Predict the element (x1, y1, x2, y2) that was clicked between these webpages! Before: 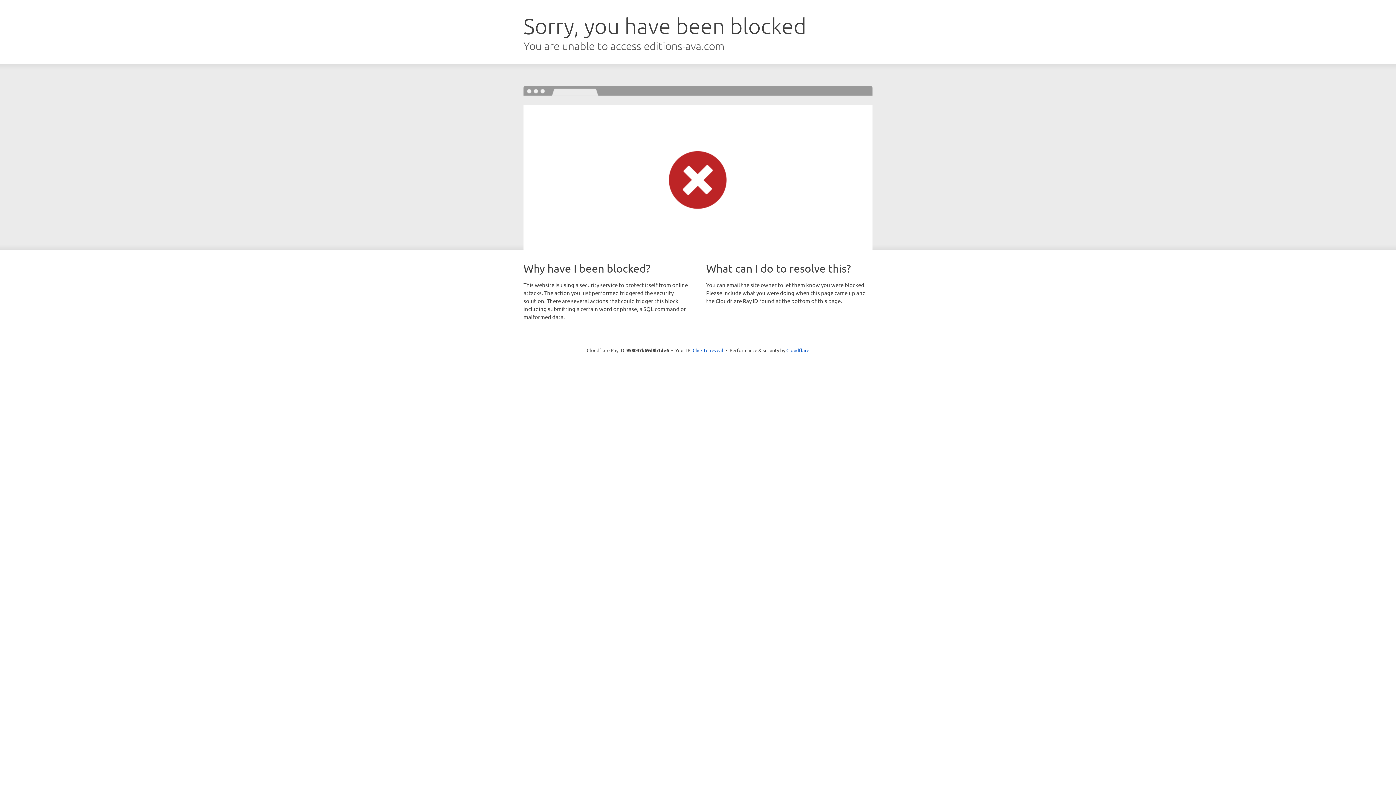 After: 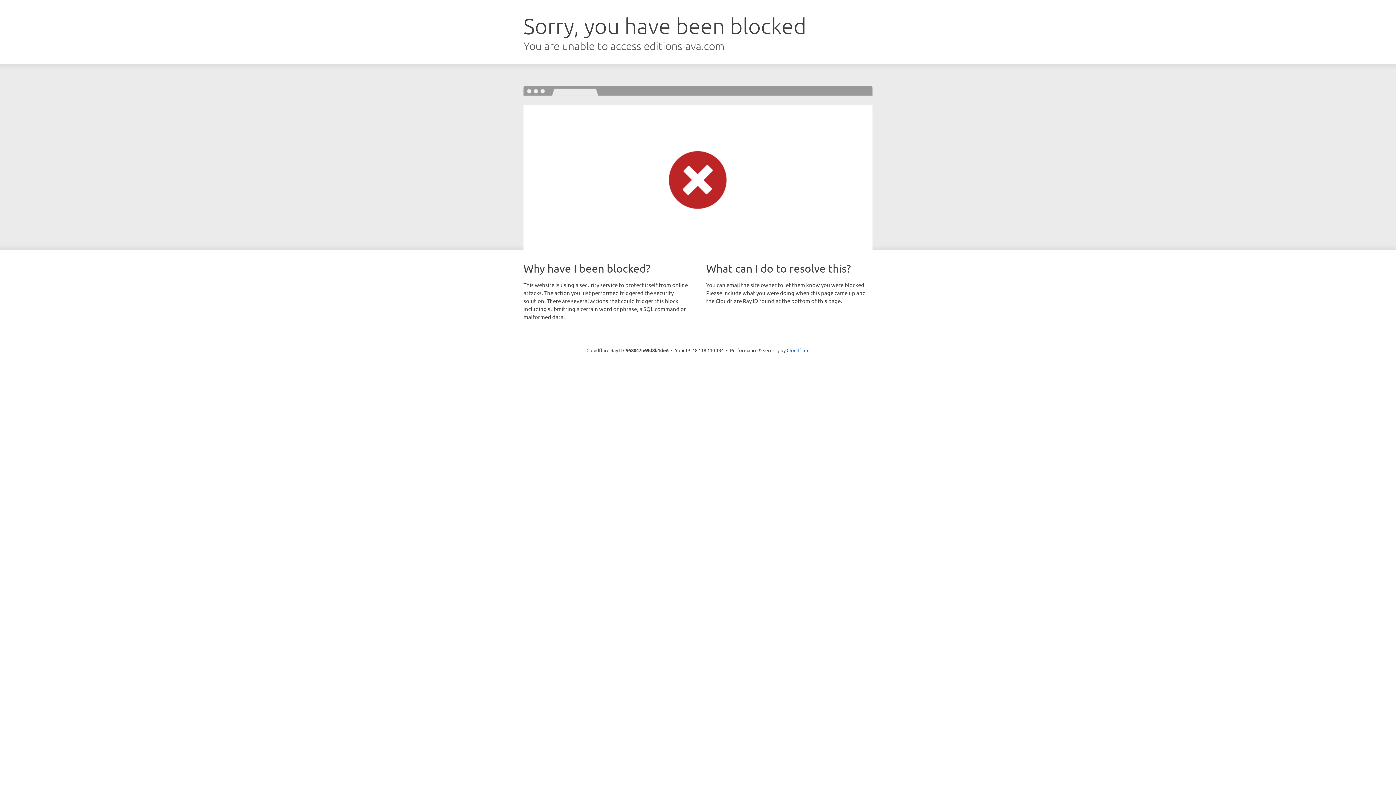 Action: label: Click to reveal bbox: (692, 346, 723, 353)